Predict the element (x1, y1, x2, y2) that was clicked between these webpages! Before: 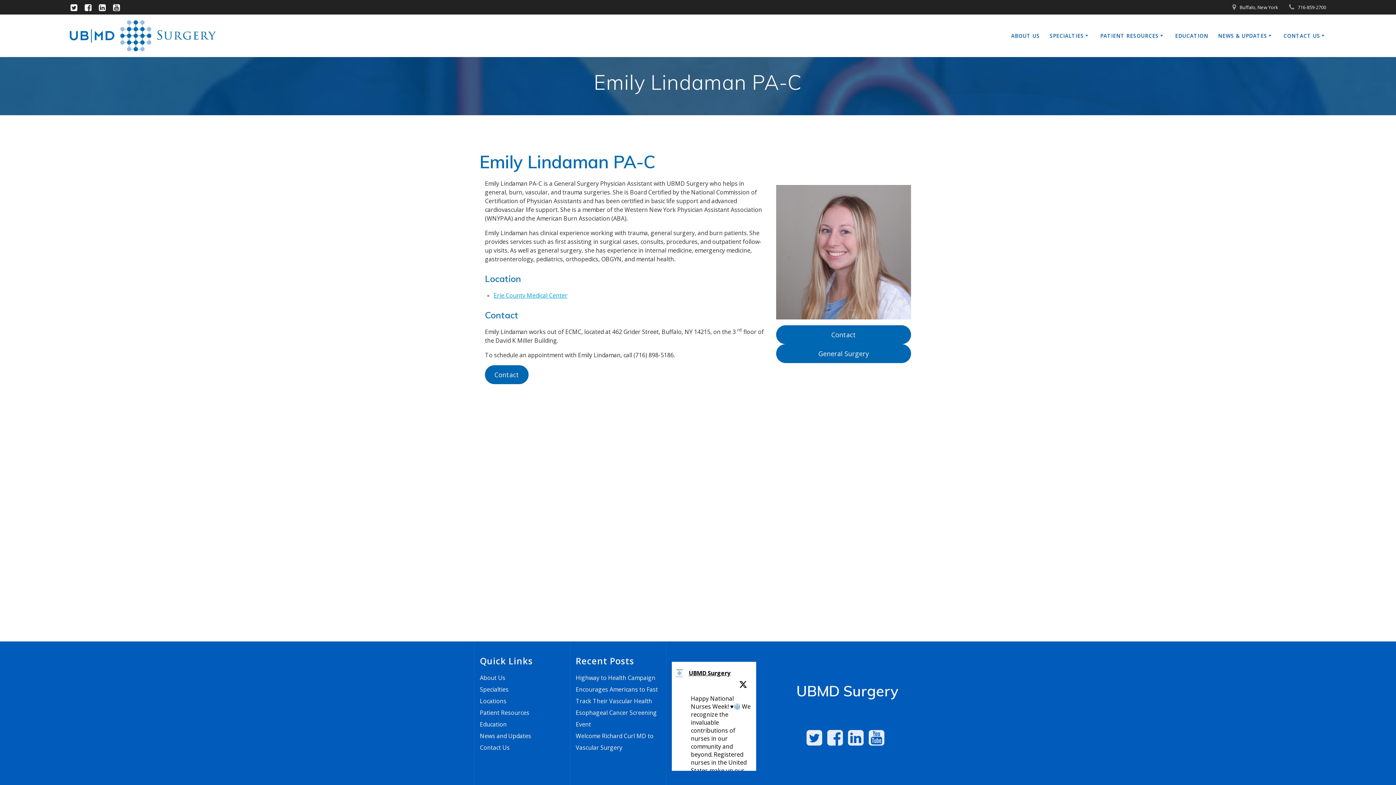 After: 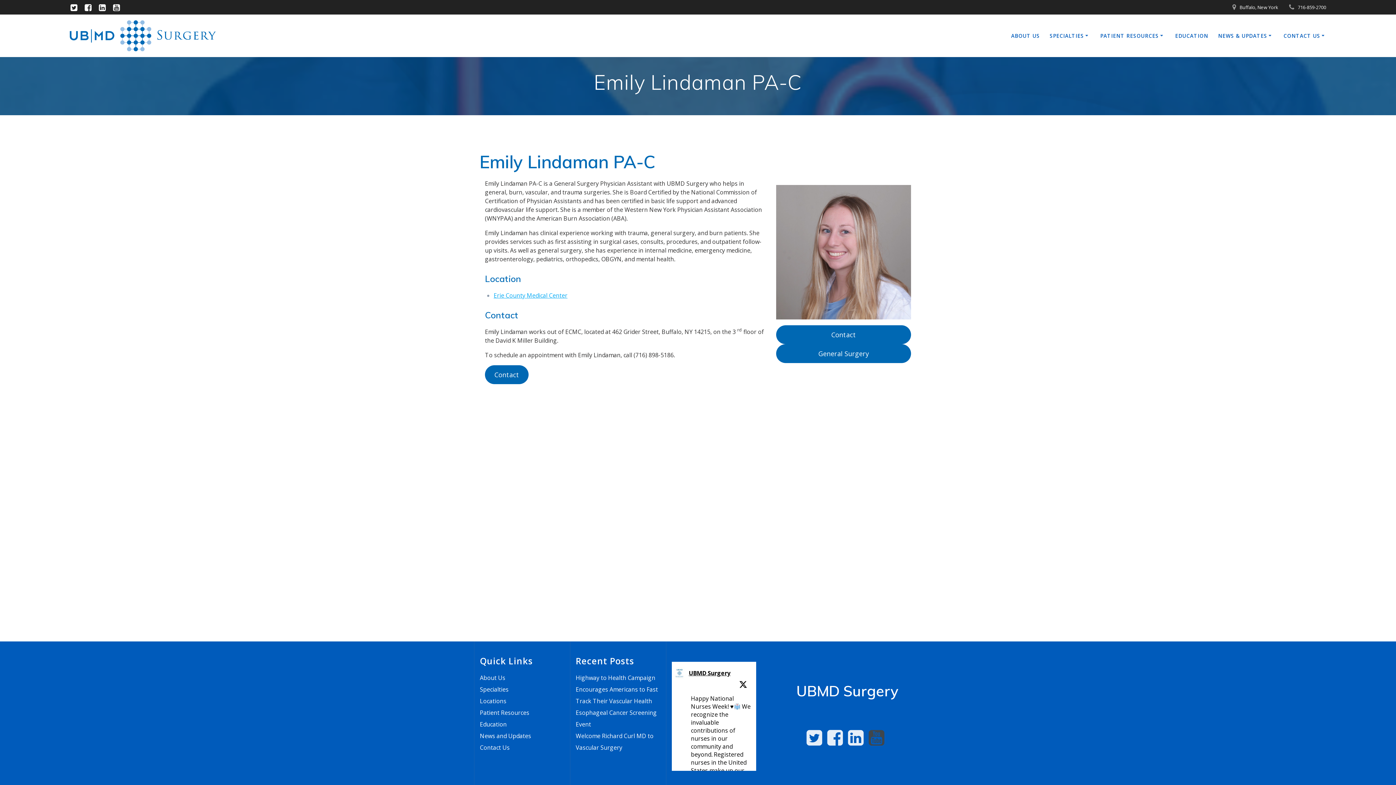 Action: bbox: (868, 729, 884, 743)